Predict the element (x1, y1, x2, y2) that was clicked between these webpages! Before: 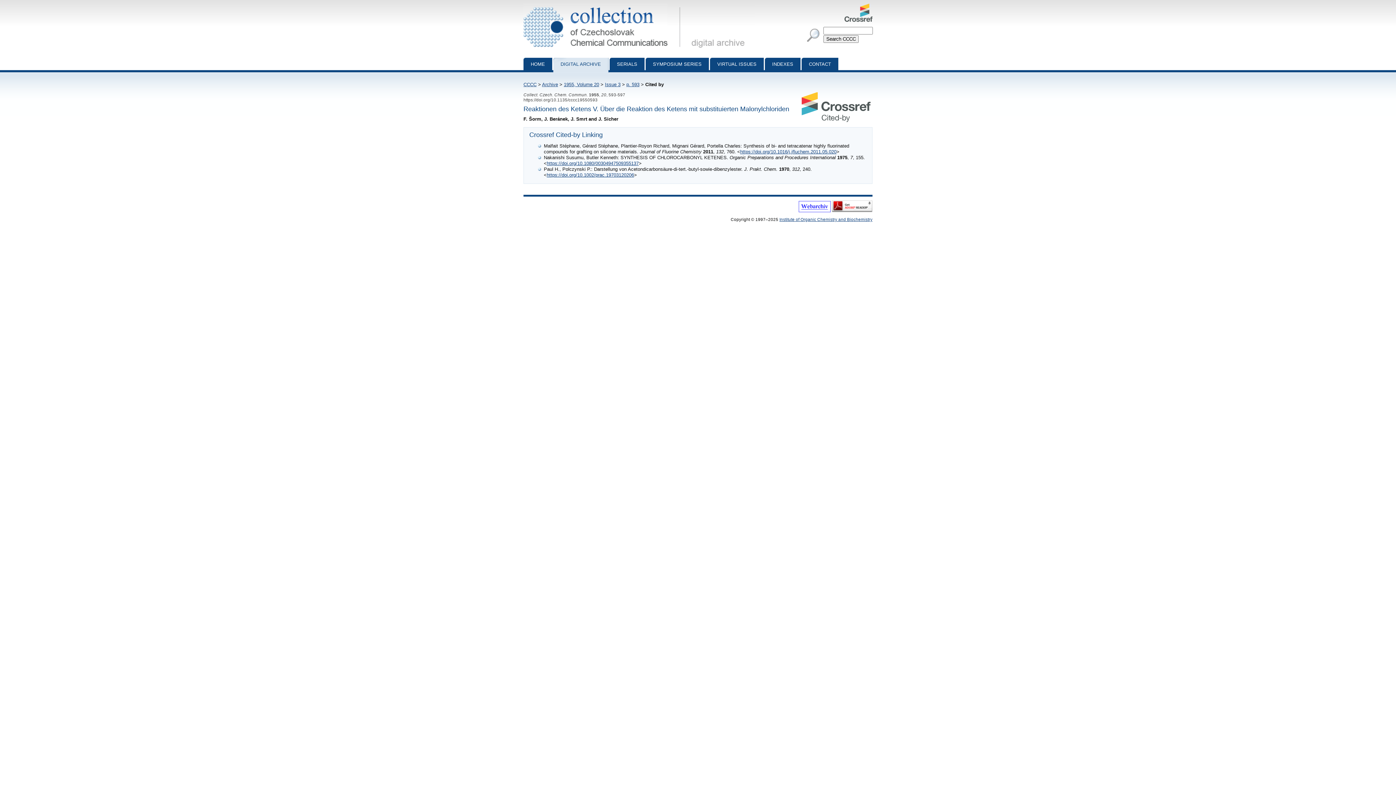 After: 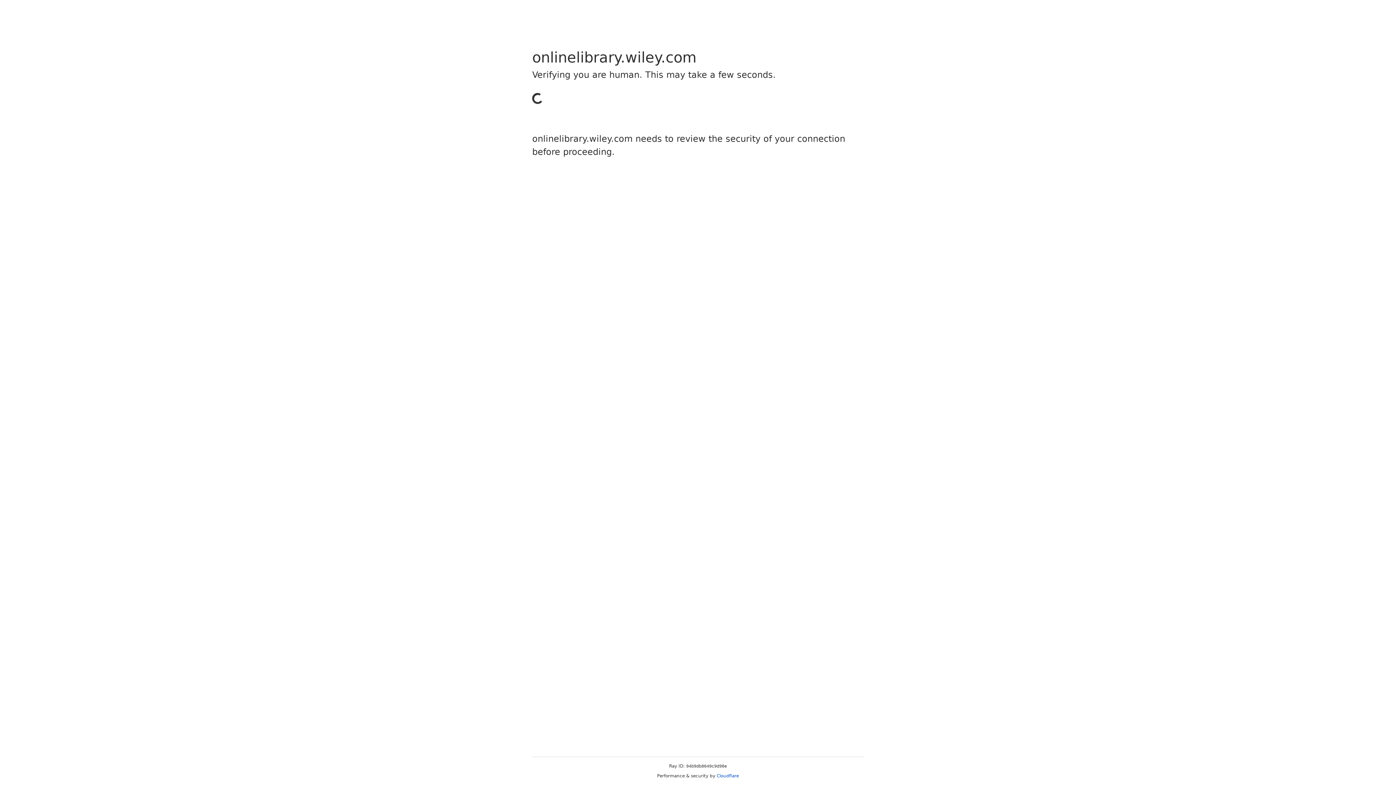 Action: label: https://doi.org/10.1002/prac.19703120206 bbox: (546, 172, 634, 177)